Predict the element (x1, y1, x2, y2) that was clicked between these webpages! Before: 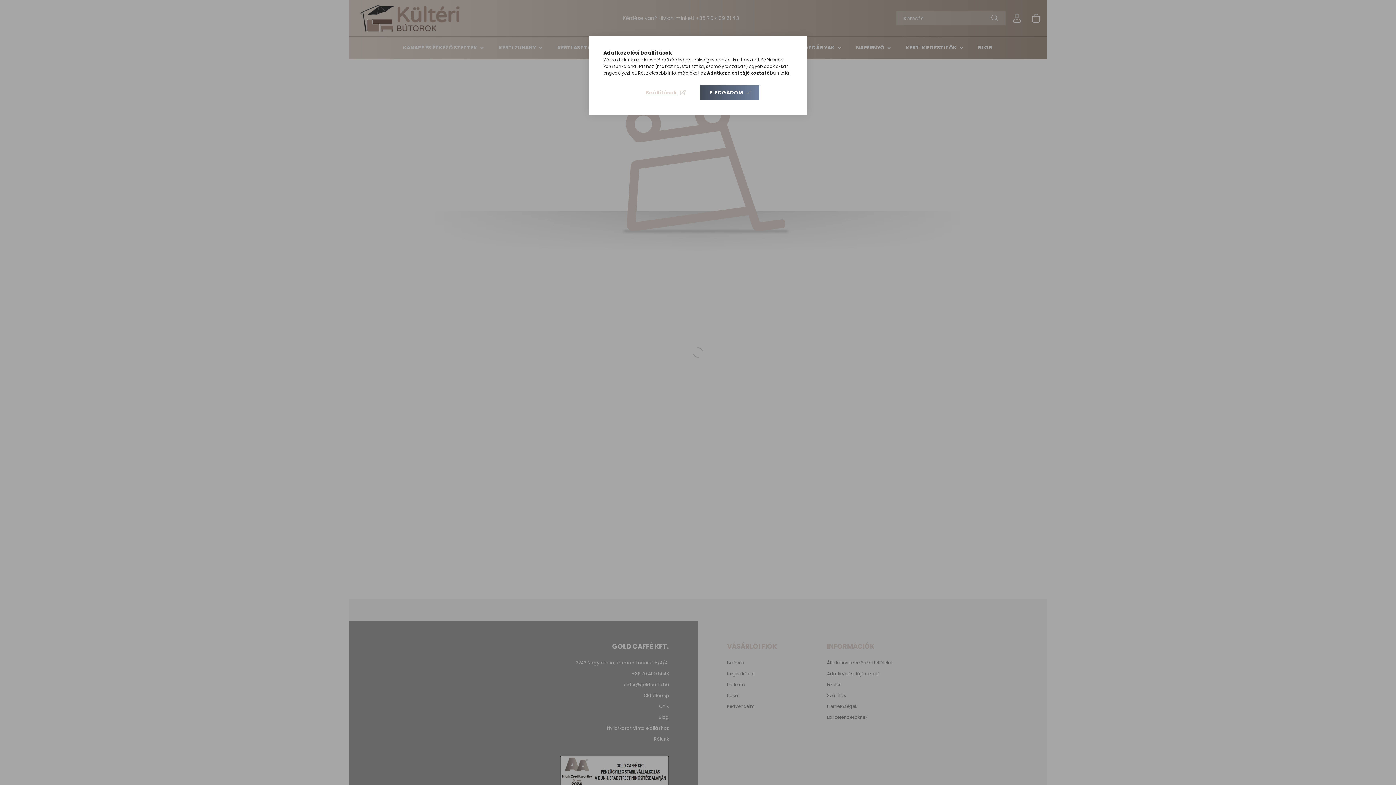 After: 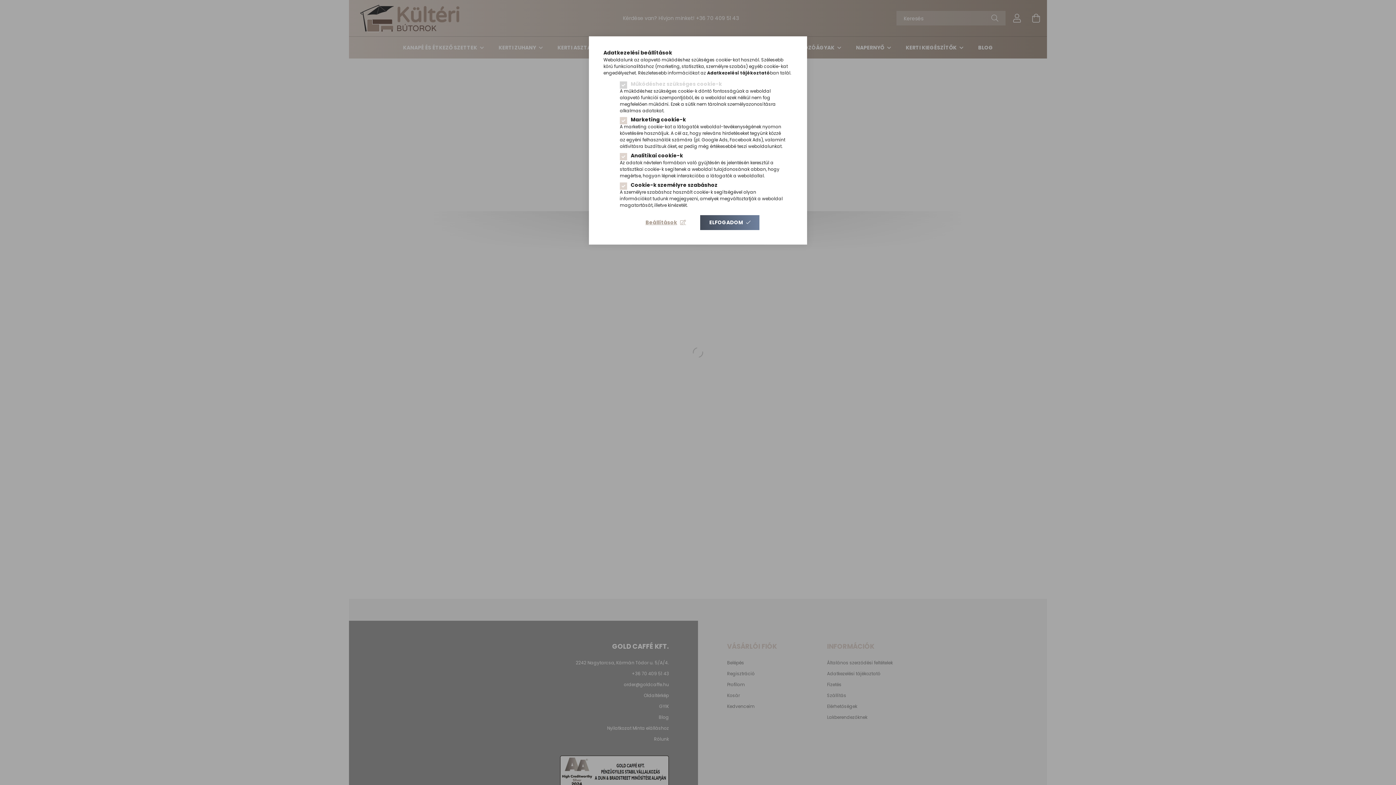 Action: label: Beállítások bbox: (636, 85, 695, 100)